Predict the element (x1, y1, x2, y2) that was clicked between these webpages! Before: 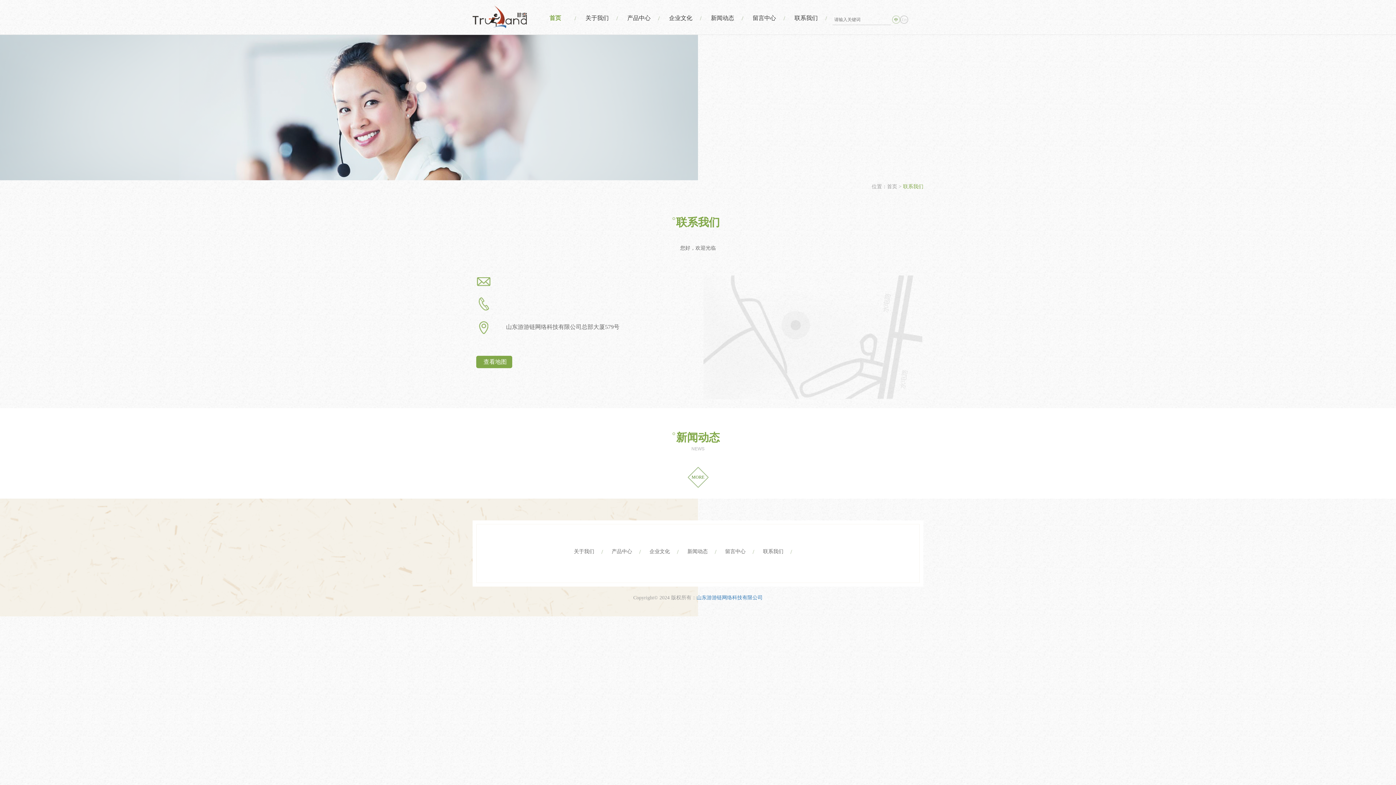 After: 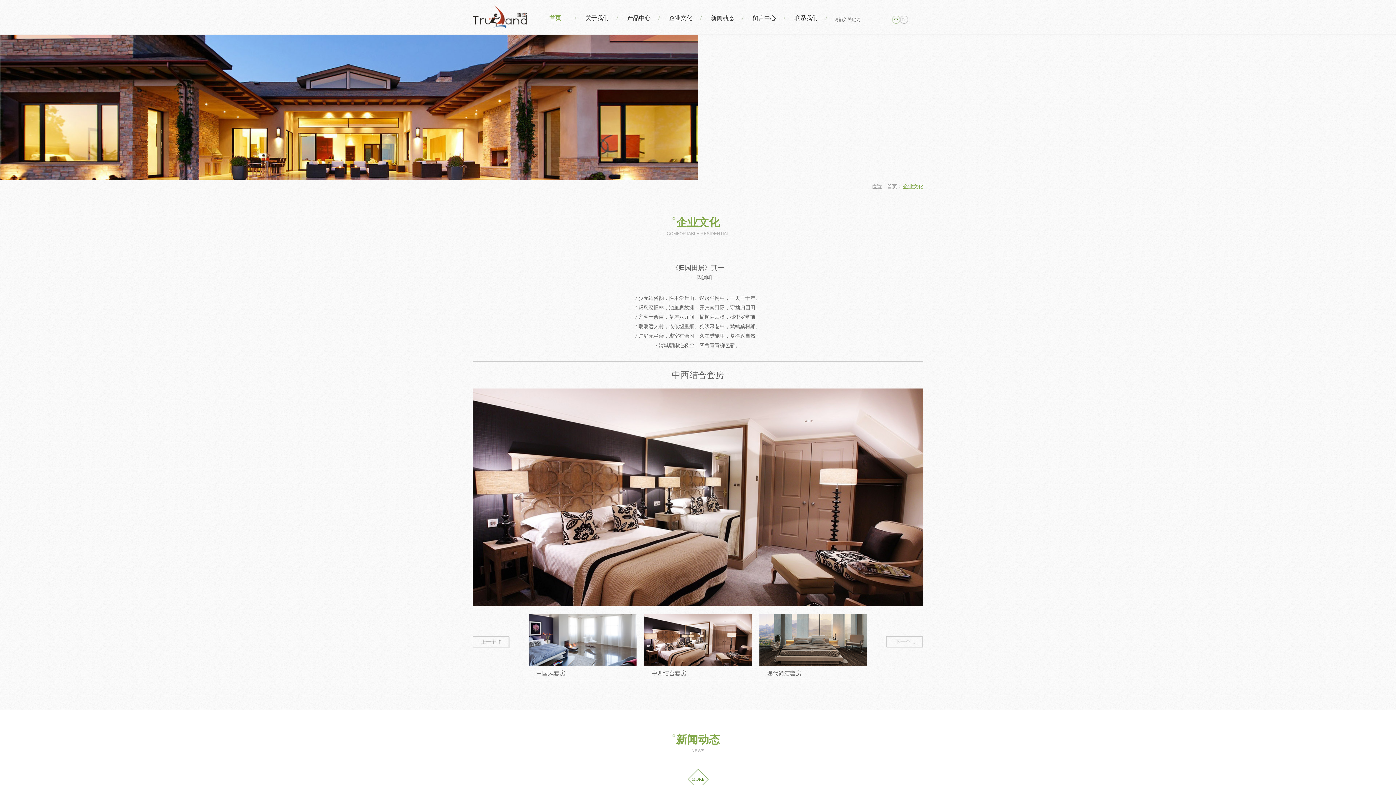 Action: bbox: (649, 549, 670, 554) label: 企业文化